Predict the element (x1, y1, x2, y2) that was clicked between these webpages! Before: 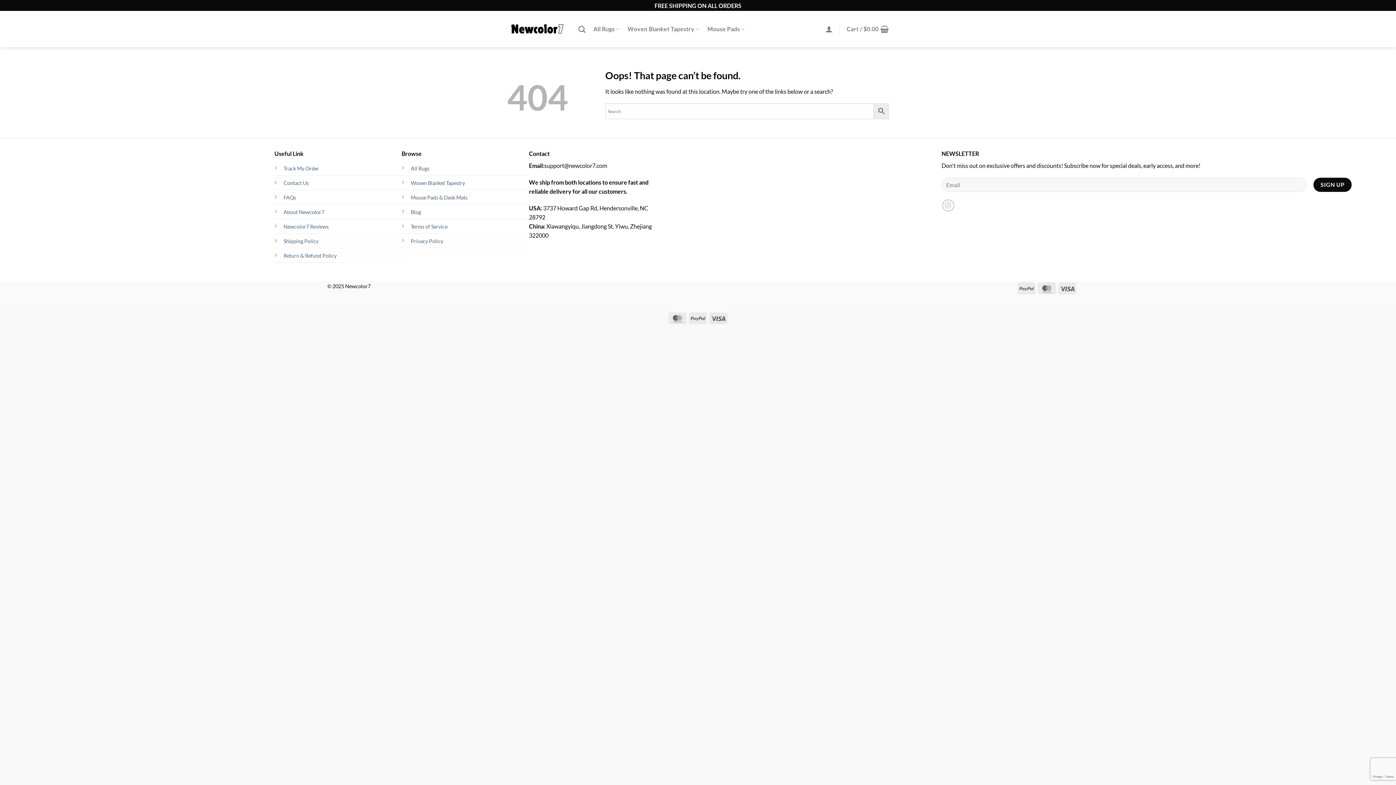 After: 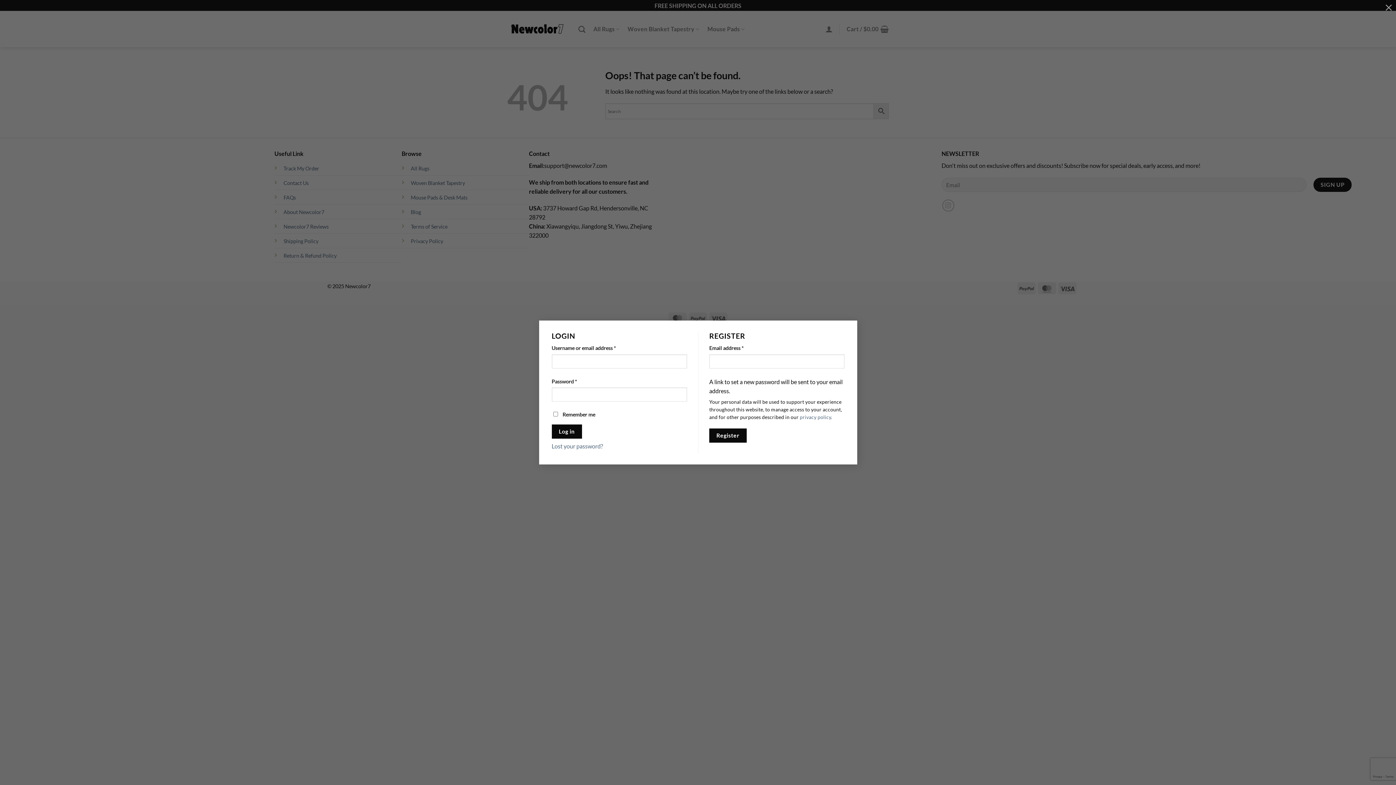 Action: label: Login bbox: (825, 21, 833, 37)